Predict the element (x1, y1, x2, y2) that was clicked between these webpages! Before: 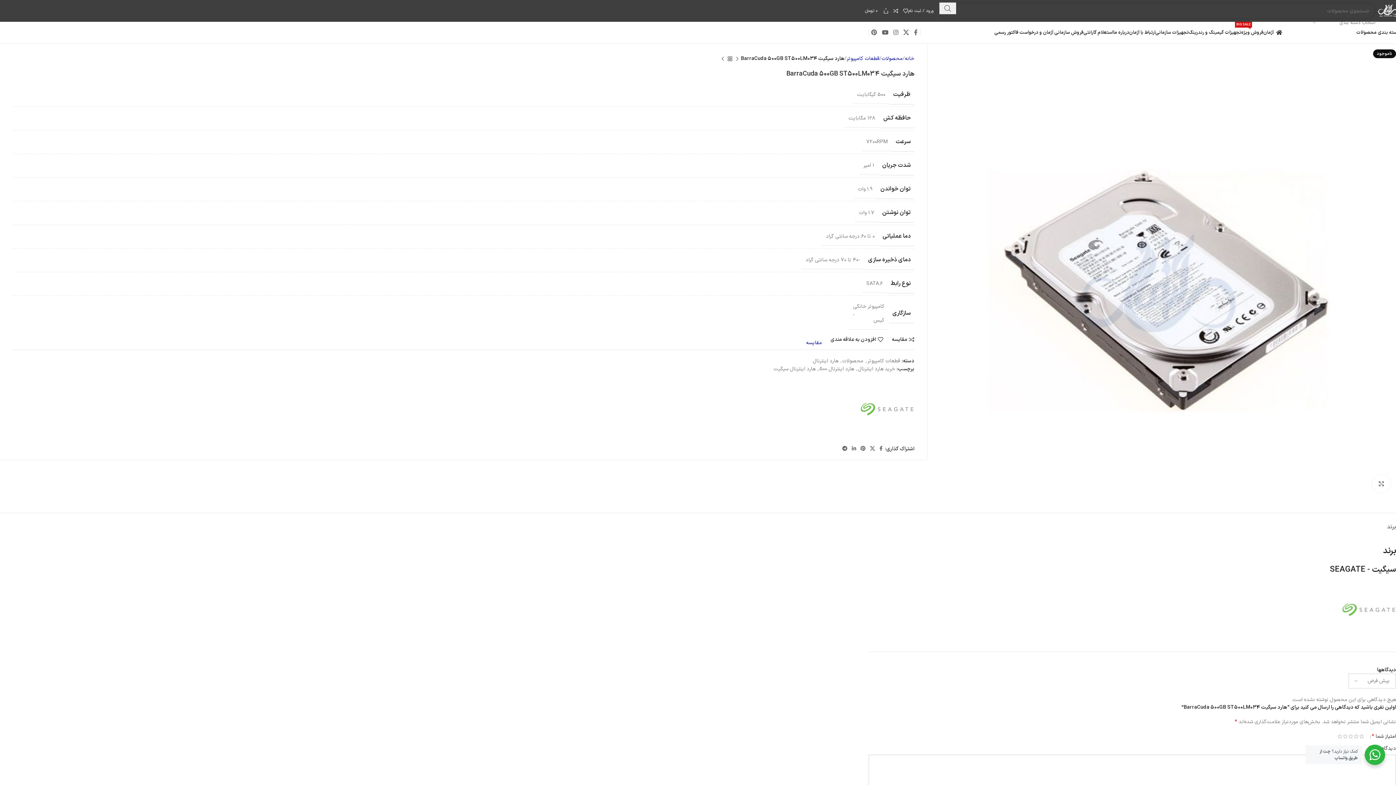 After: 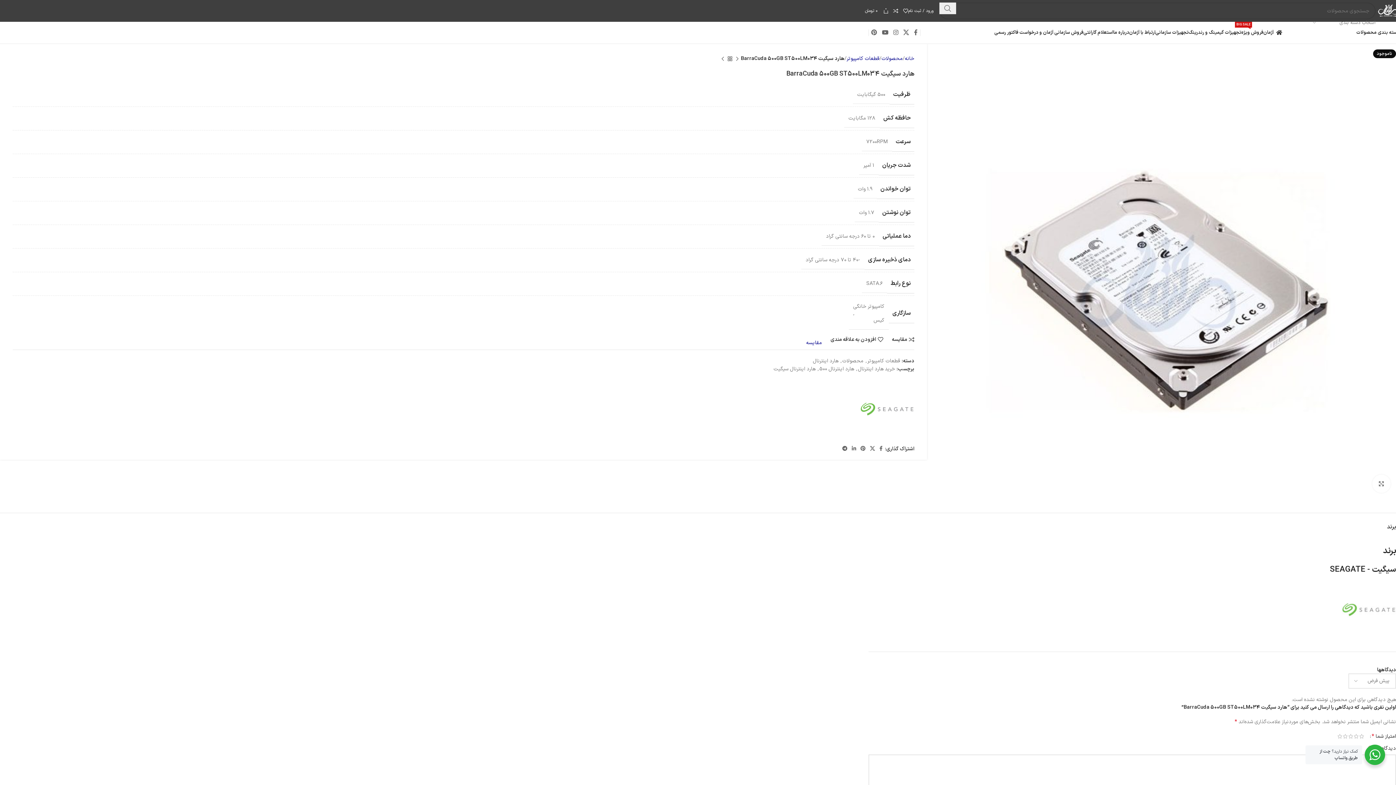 Action: bbox: (1387, 513, 1396, 534) label: برند